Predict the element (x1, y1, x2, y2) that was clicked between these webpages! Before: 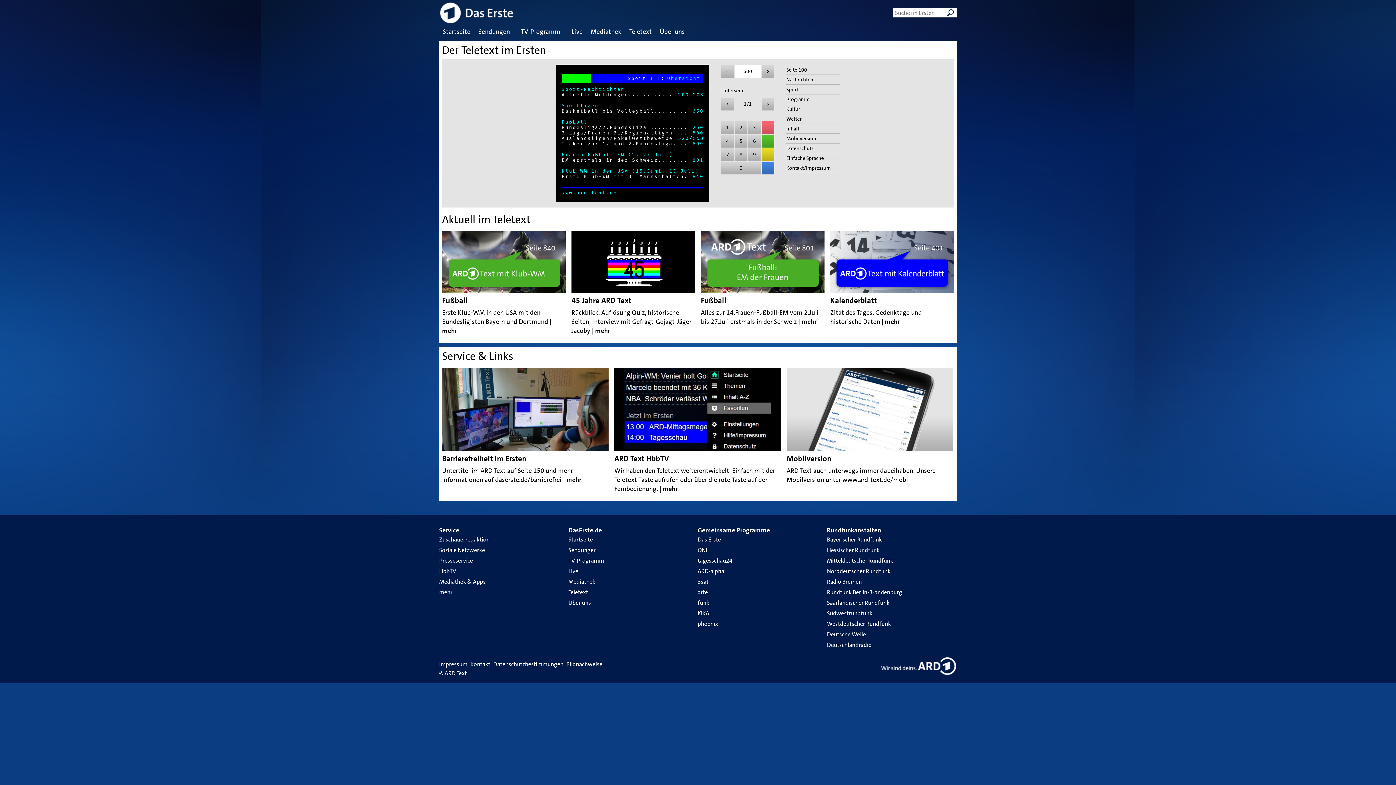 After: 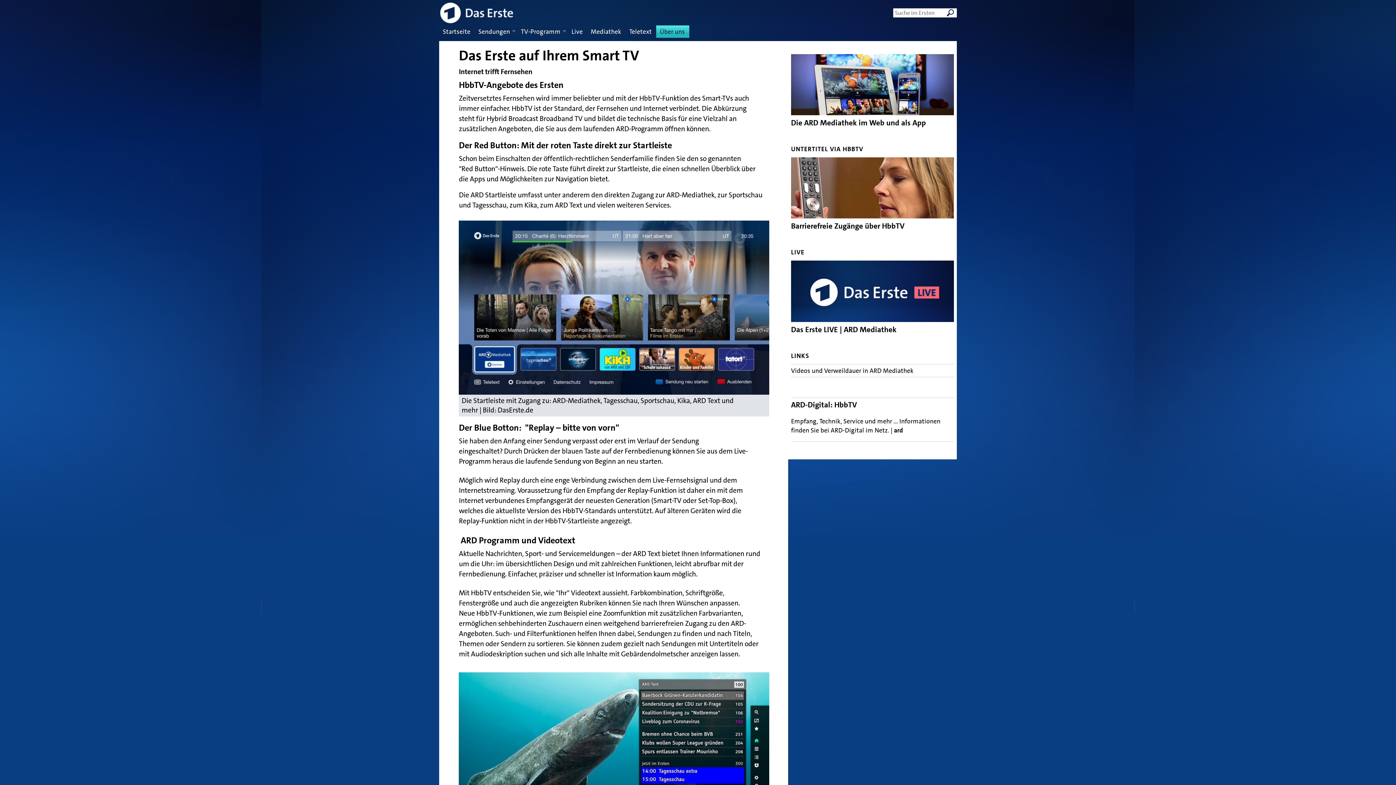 Action: bbox: (439, 567, 456, 575) label: HbbTV